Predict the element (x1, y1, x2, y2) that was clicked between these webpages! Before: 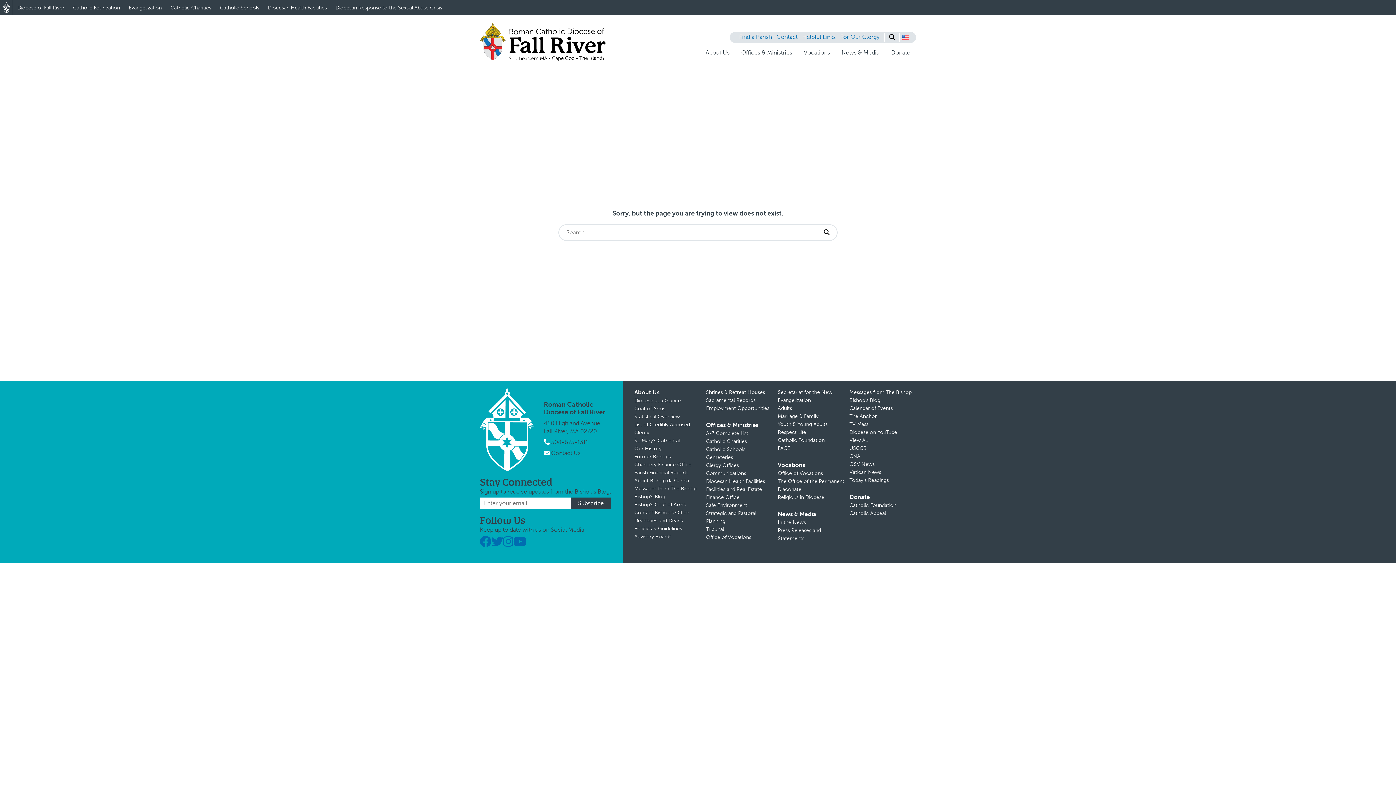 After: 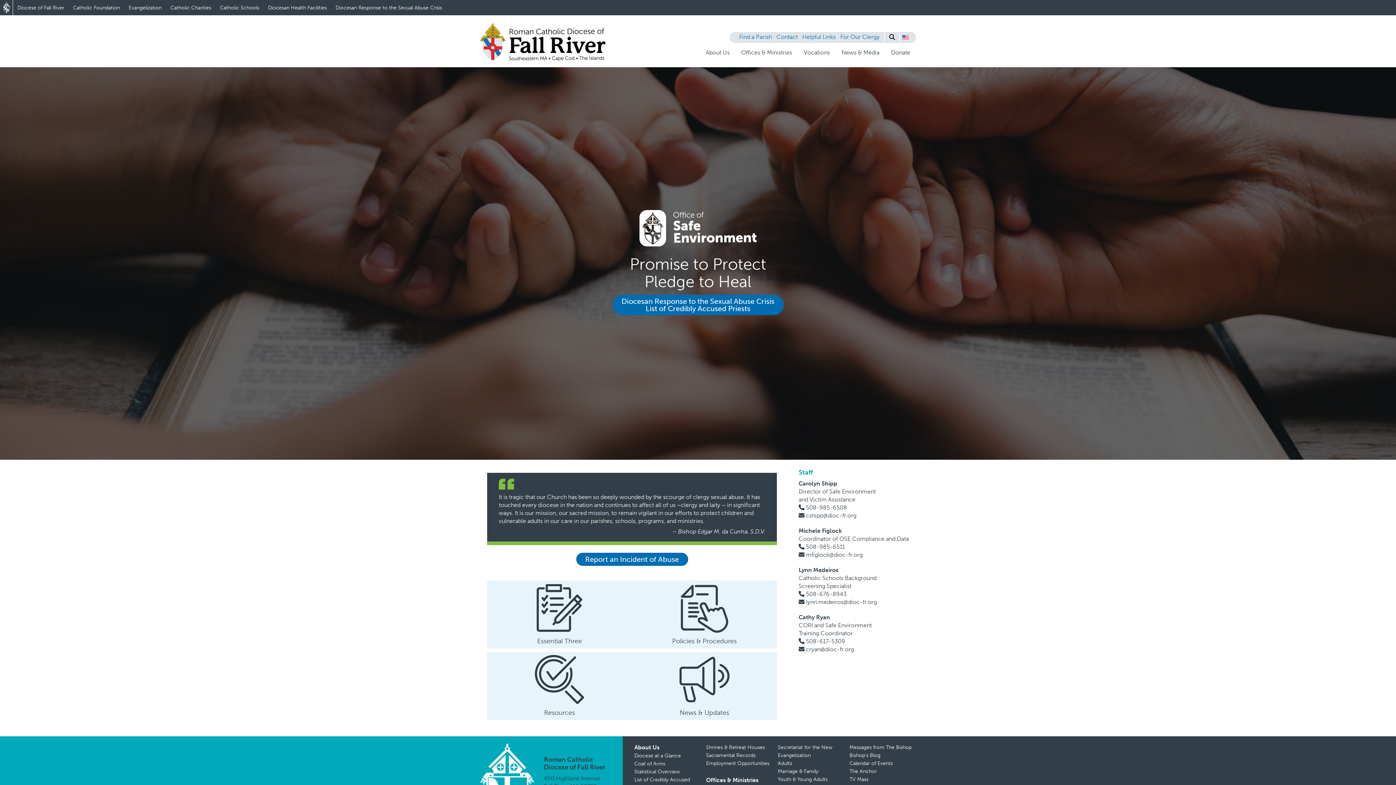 Action: label: Safe Environment bbox: (706, 502, 747, 508)